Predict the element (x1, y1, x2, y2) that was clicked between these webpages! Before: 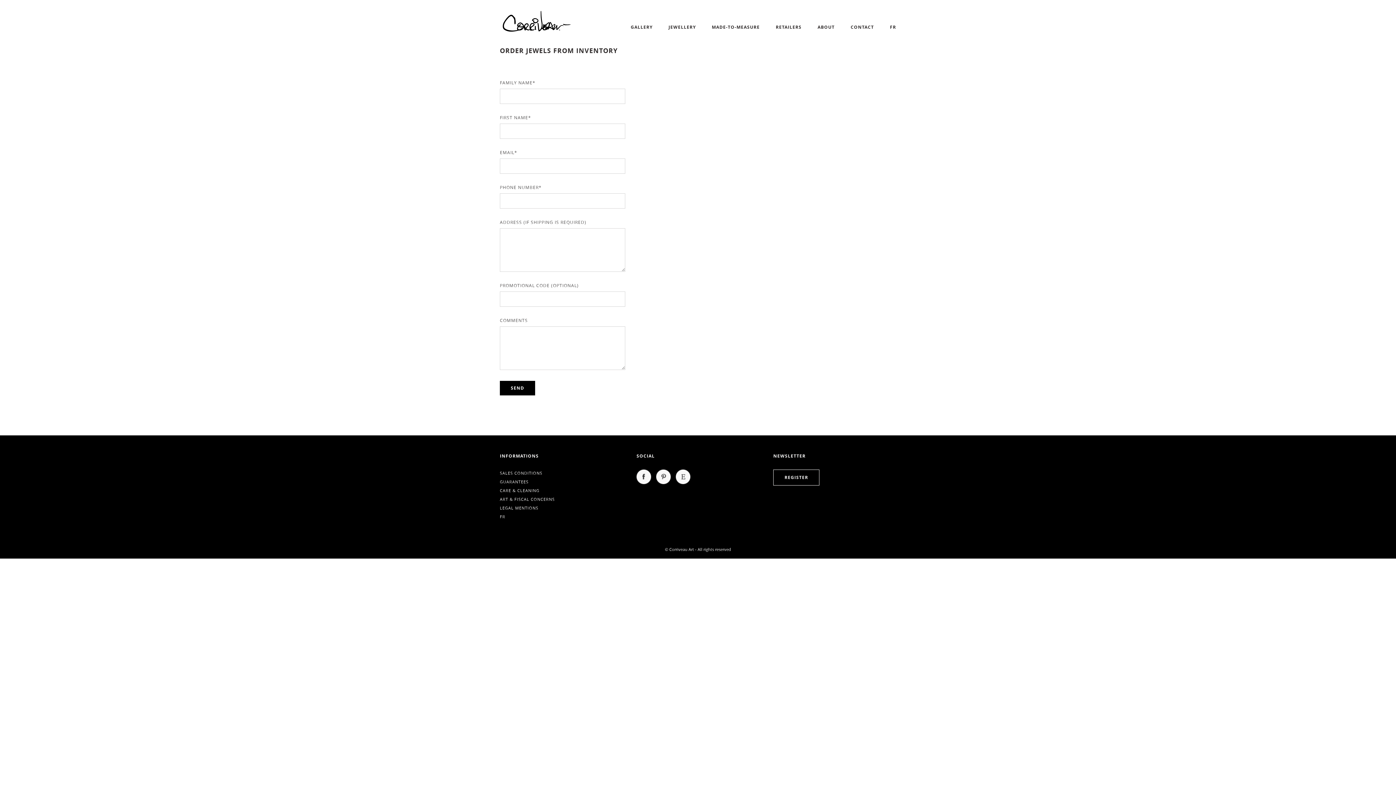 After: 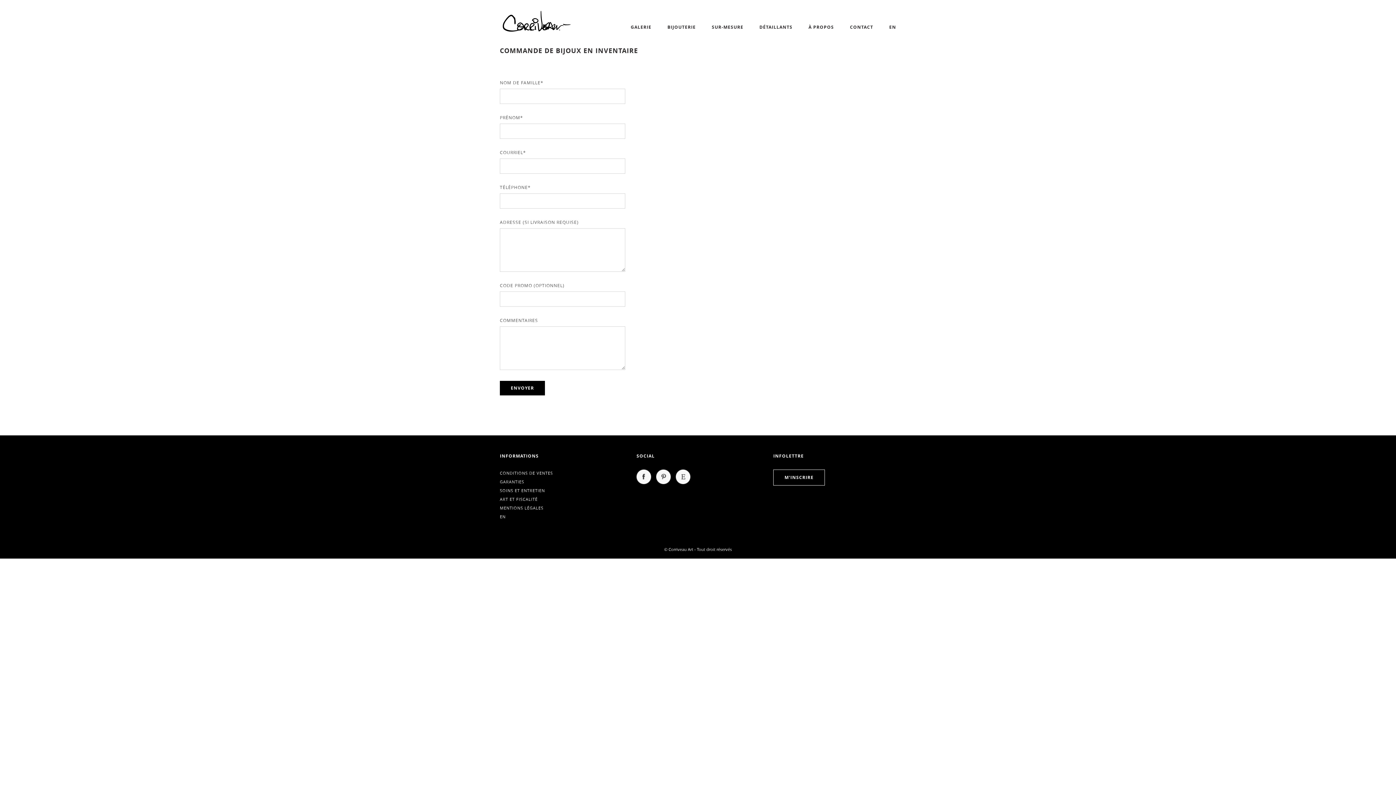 Action: bbox: (500, 514, 505, 519) label: FR